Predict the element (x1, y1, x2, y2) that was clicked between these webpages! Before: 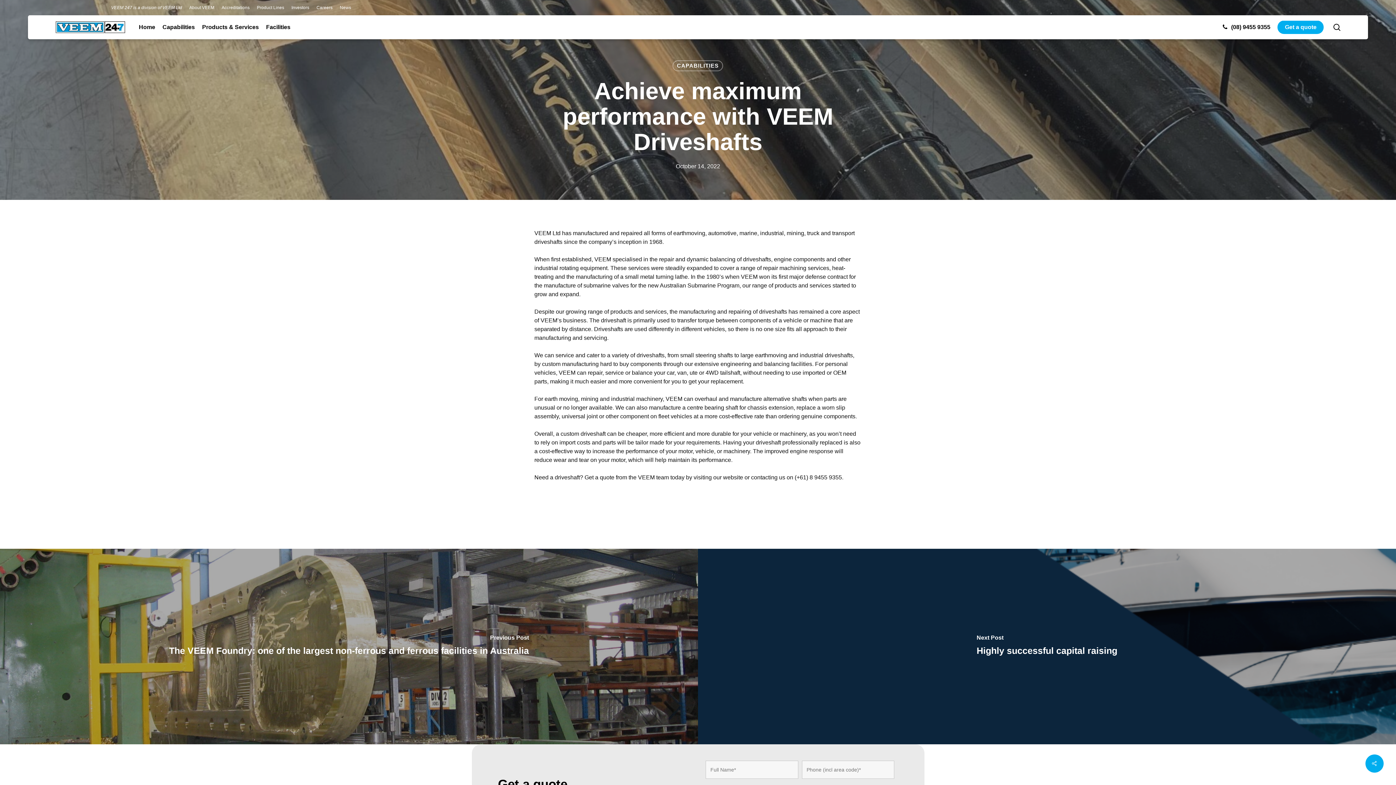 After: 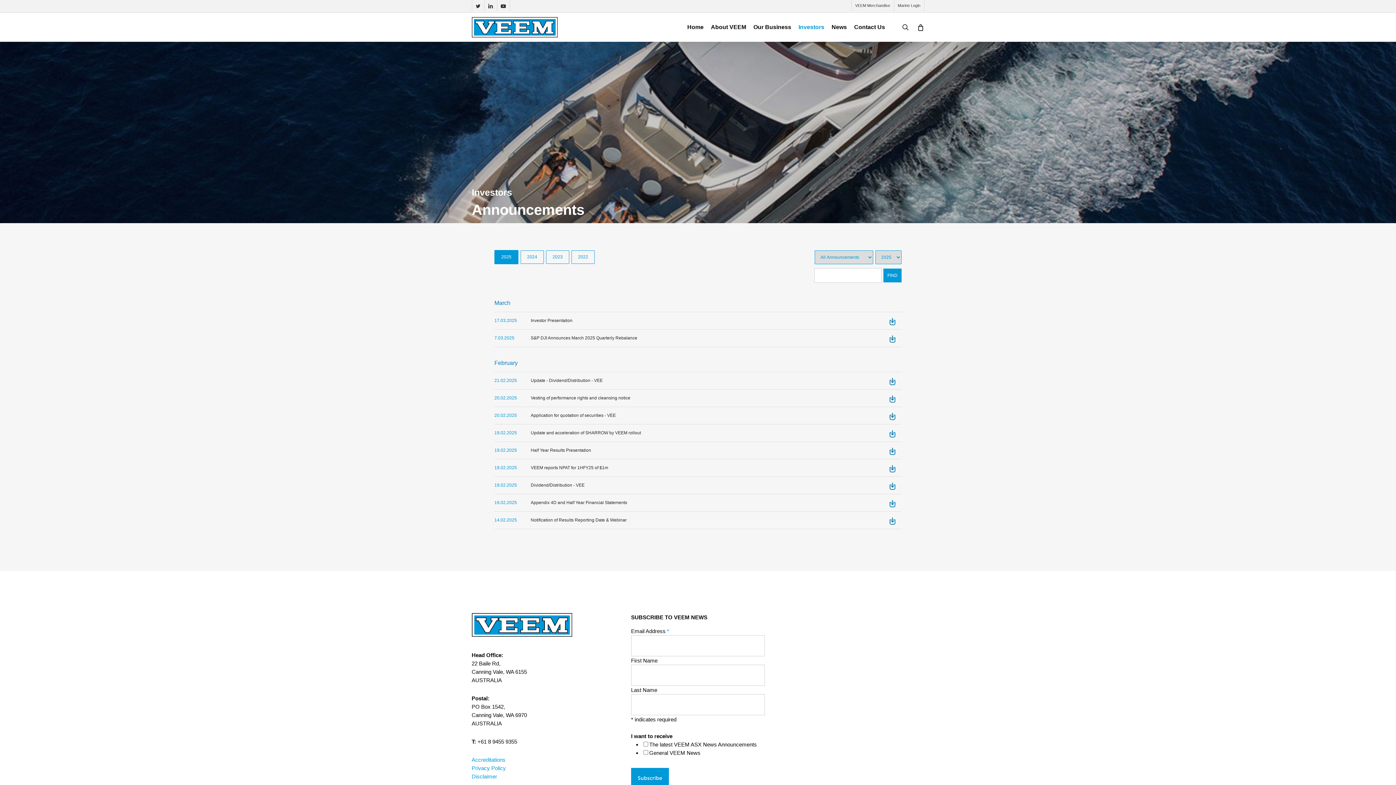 Action: label: Investors bbox: (291, 3, 309, 11)